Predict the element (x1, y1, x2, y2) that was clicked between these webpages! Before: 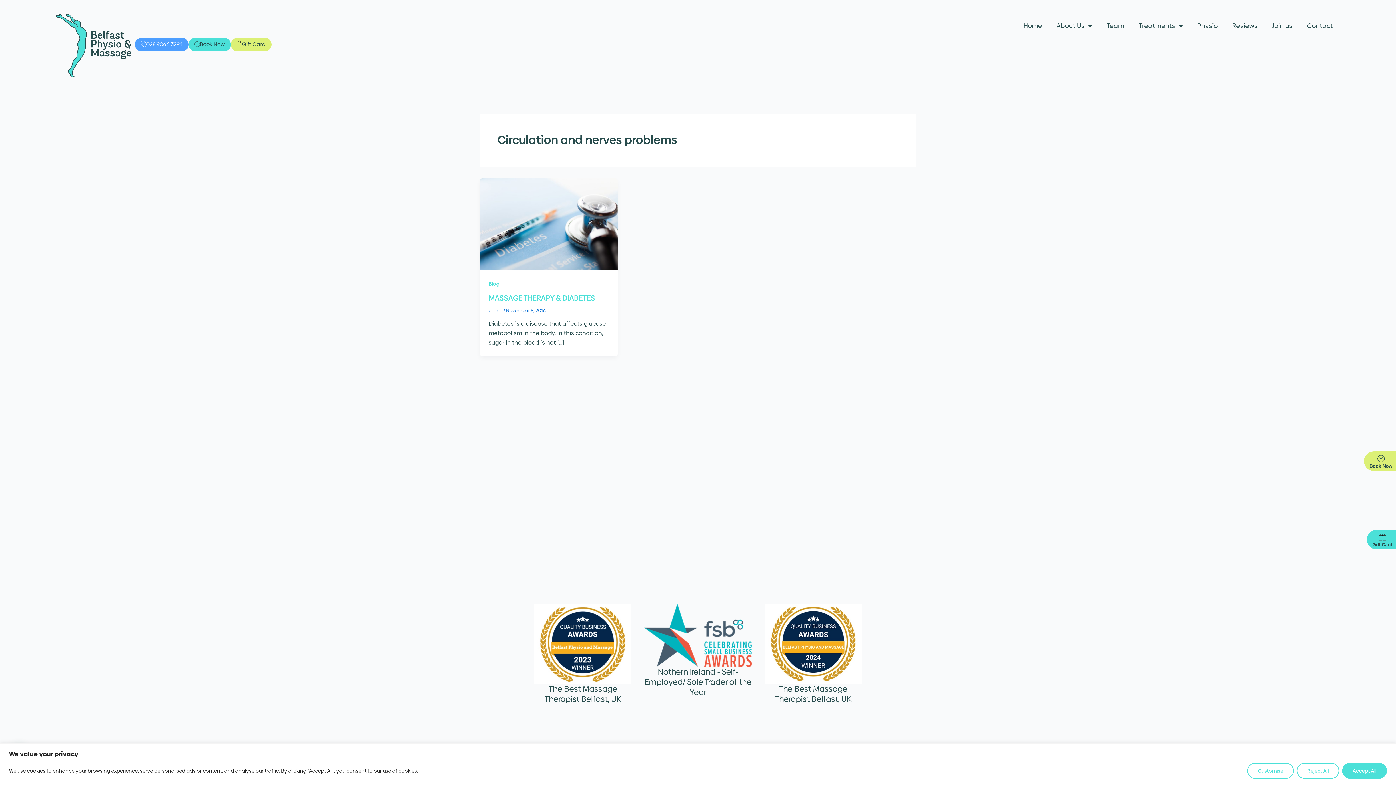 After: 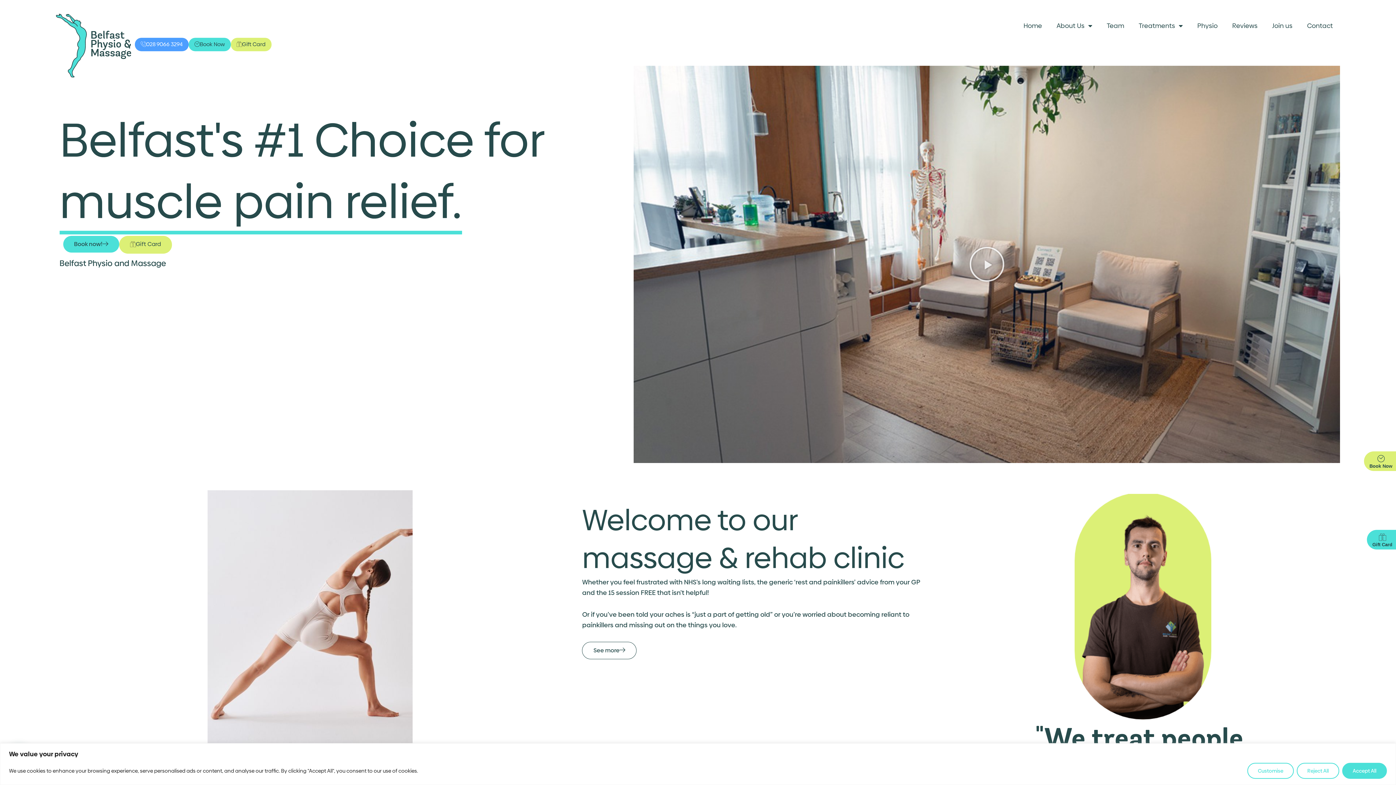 Action: label: Home bbox: (1016, 17, 1049, 34)